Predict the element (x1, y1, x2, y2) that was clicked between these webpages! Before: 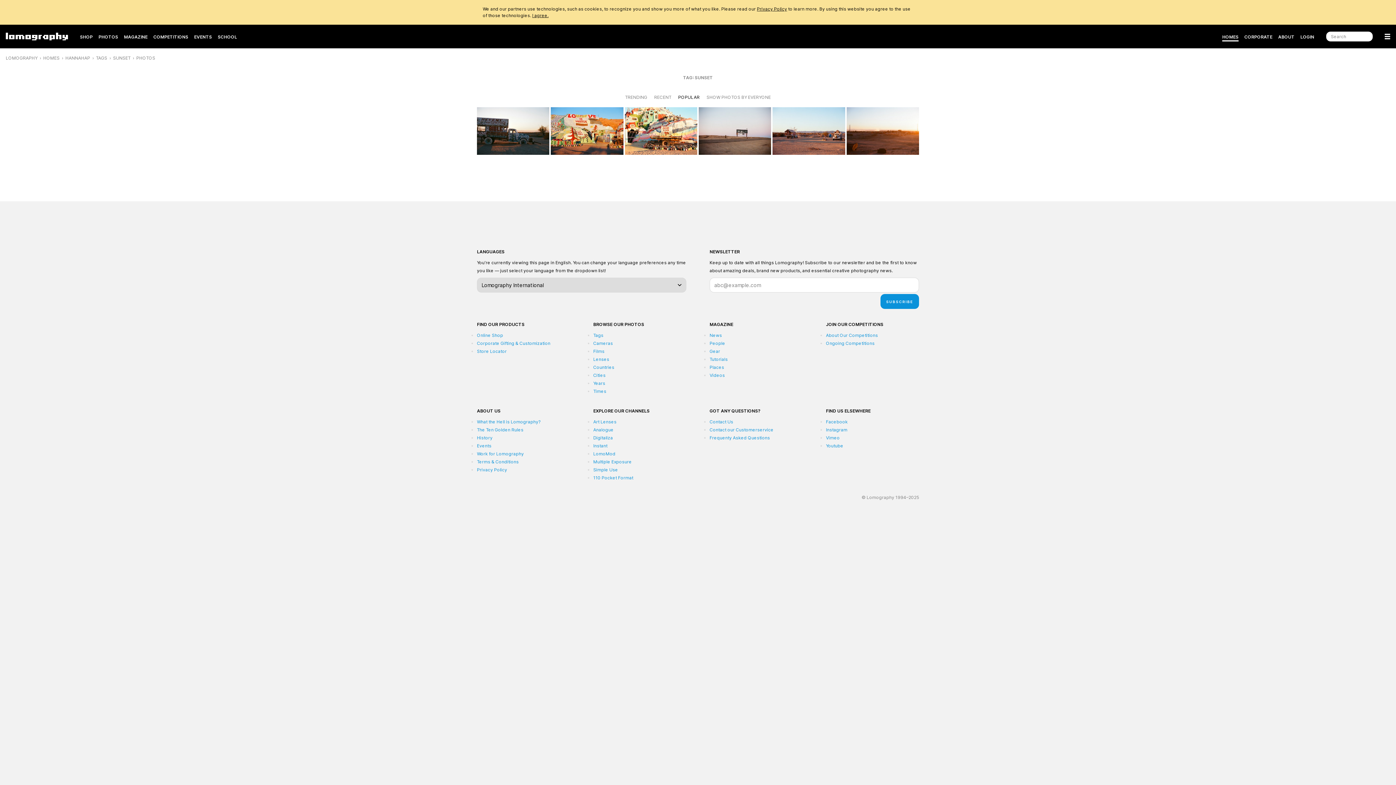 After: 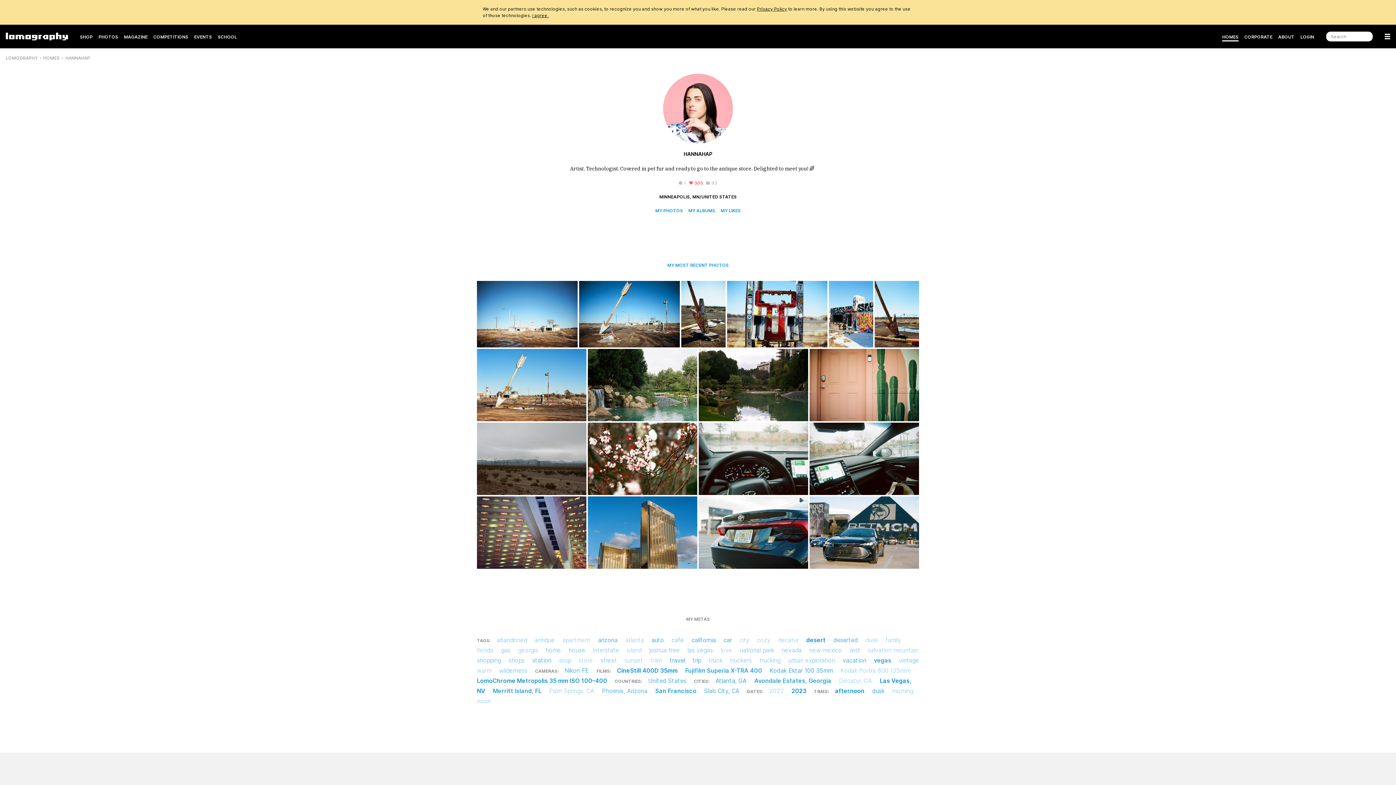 Action: bbox: (65, 55, 90, 60) label: HANNAHAP